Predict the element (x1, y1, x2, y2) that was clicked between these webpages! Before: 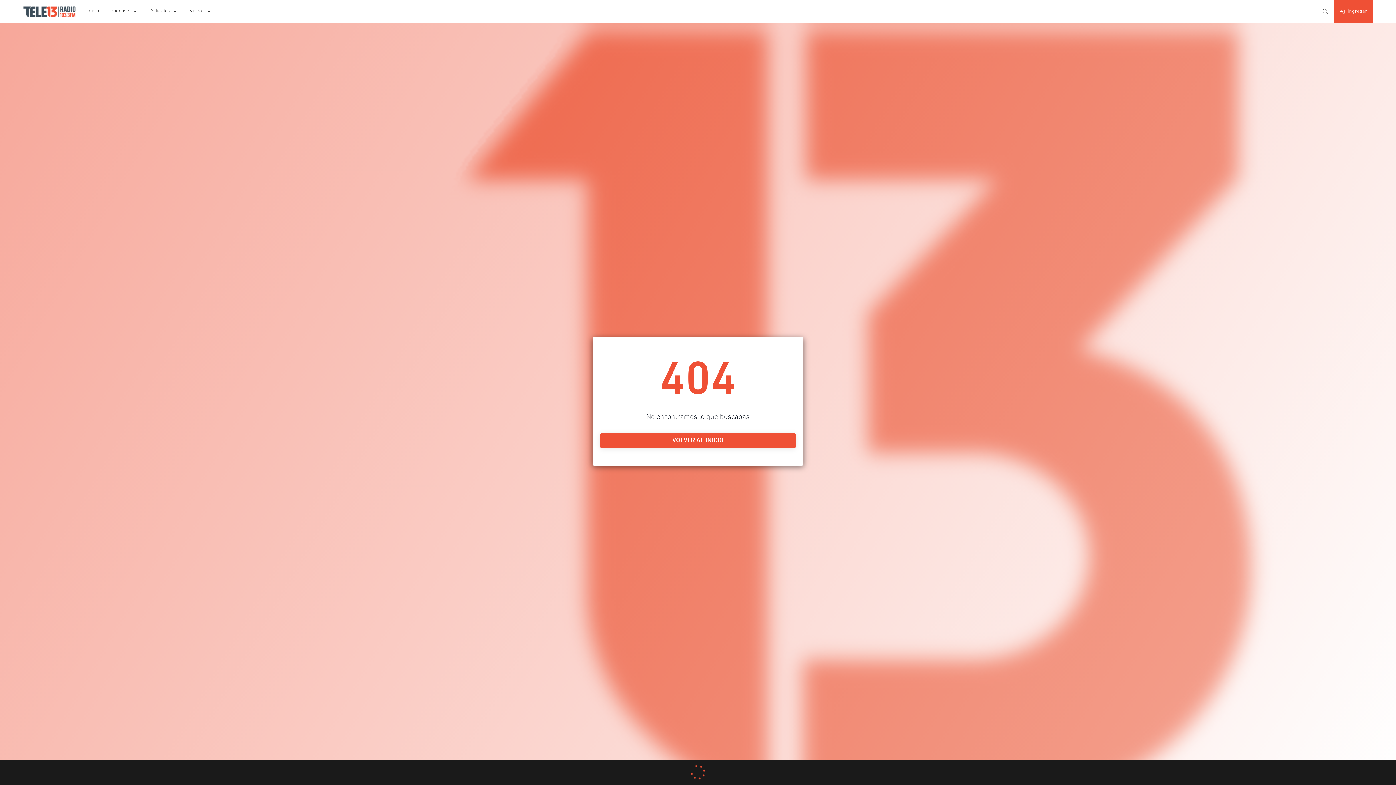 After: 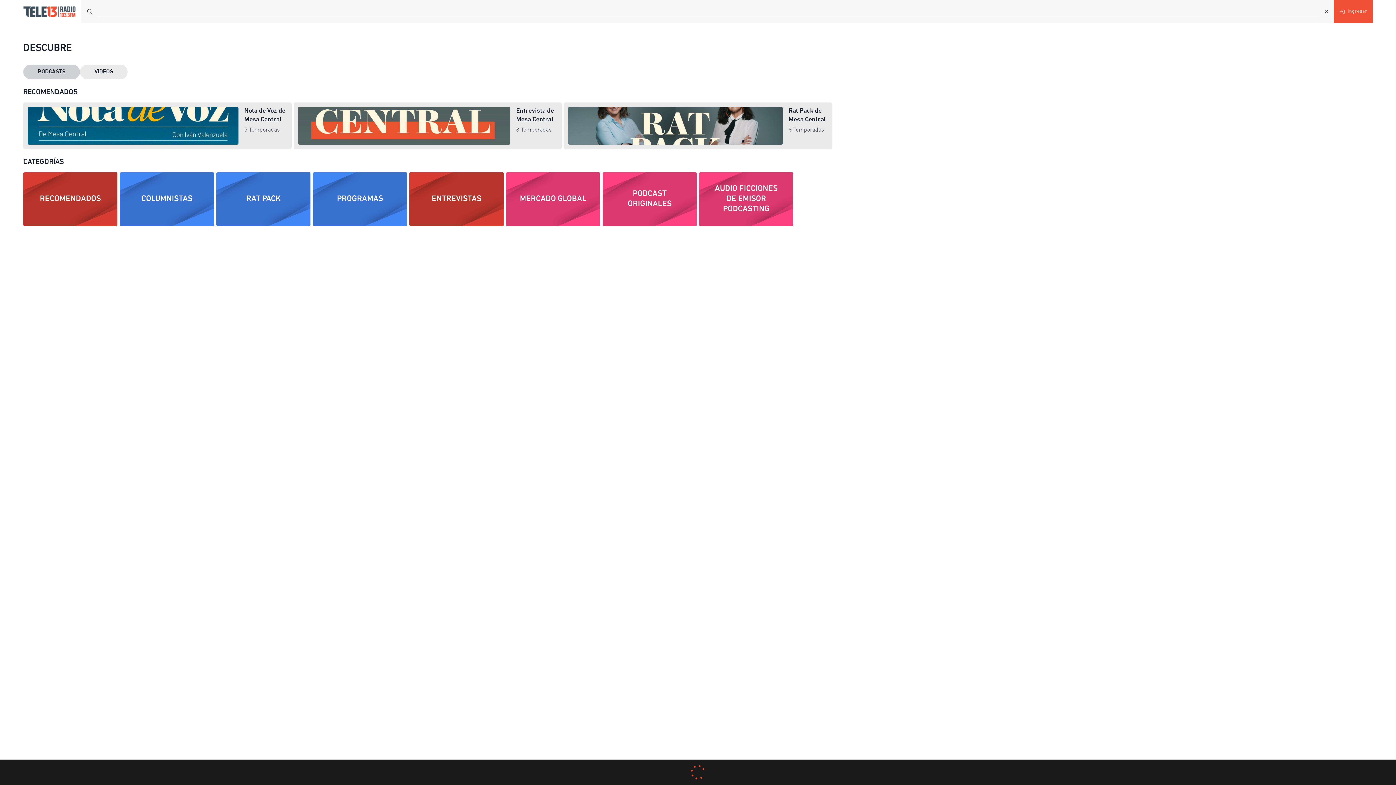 Action: bbox: (1317, 0, 1334, 23)